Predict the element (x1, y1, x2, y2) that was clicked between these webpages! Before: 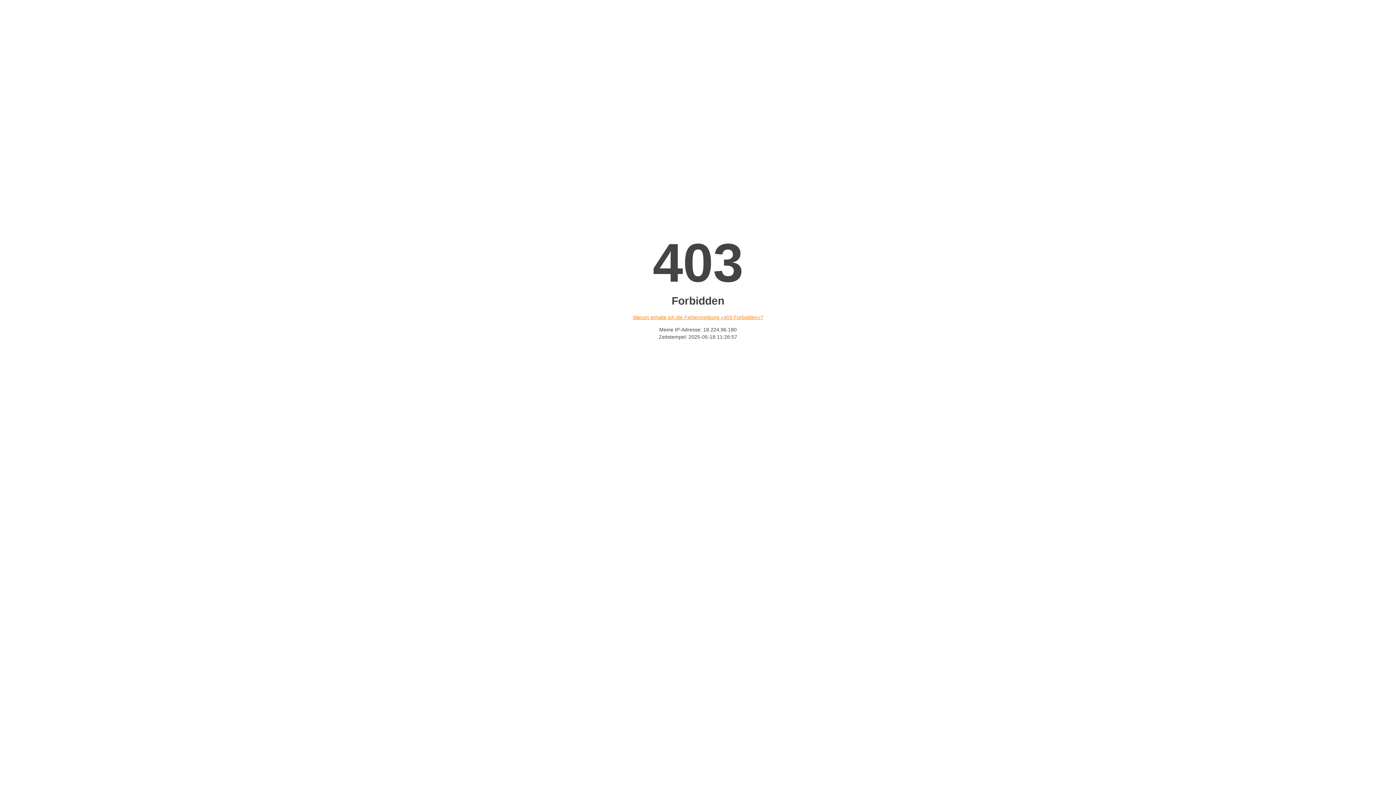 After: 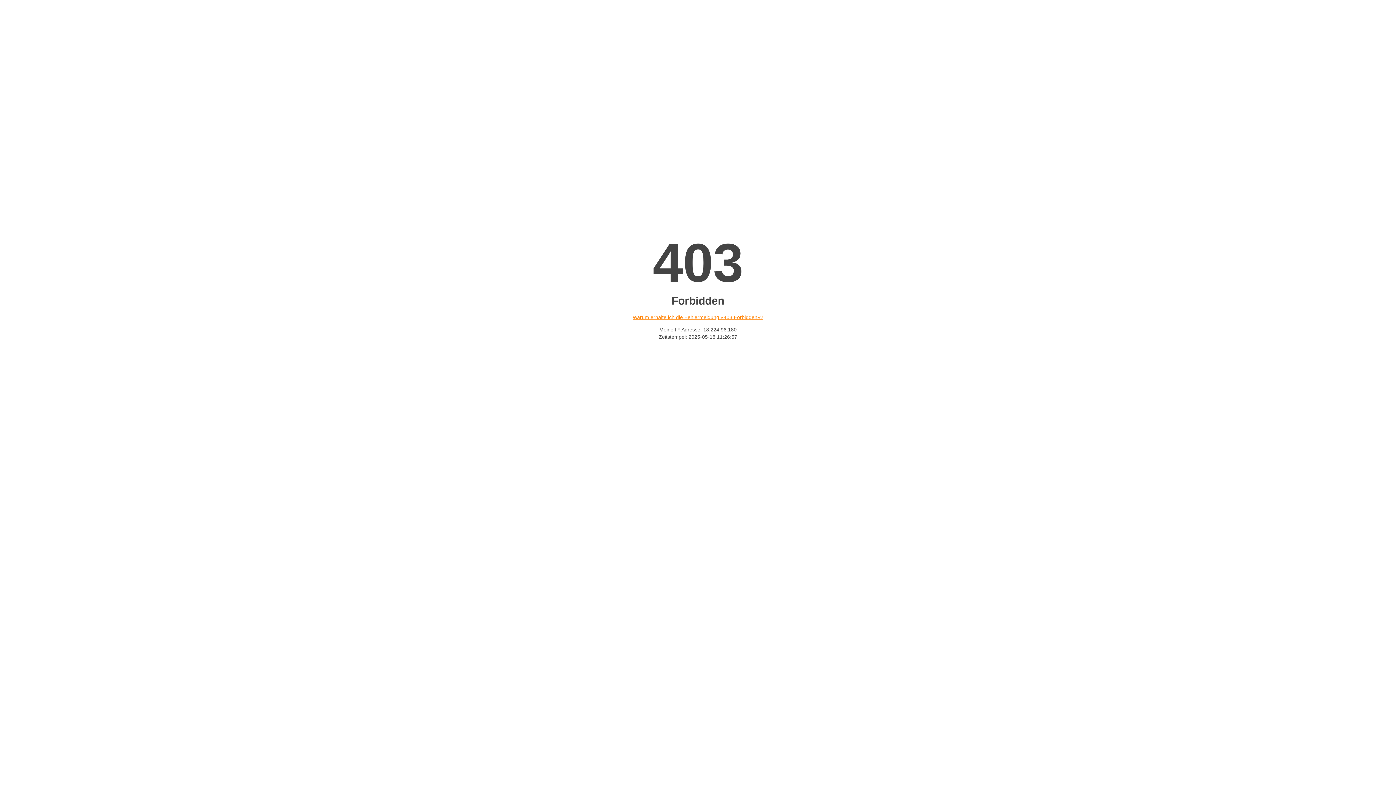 Action: bbox: (632, 314, 763, 320) label: Warum erhalte ich die Fehlermeldung «403 Forbidden»?